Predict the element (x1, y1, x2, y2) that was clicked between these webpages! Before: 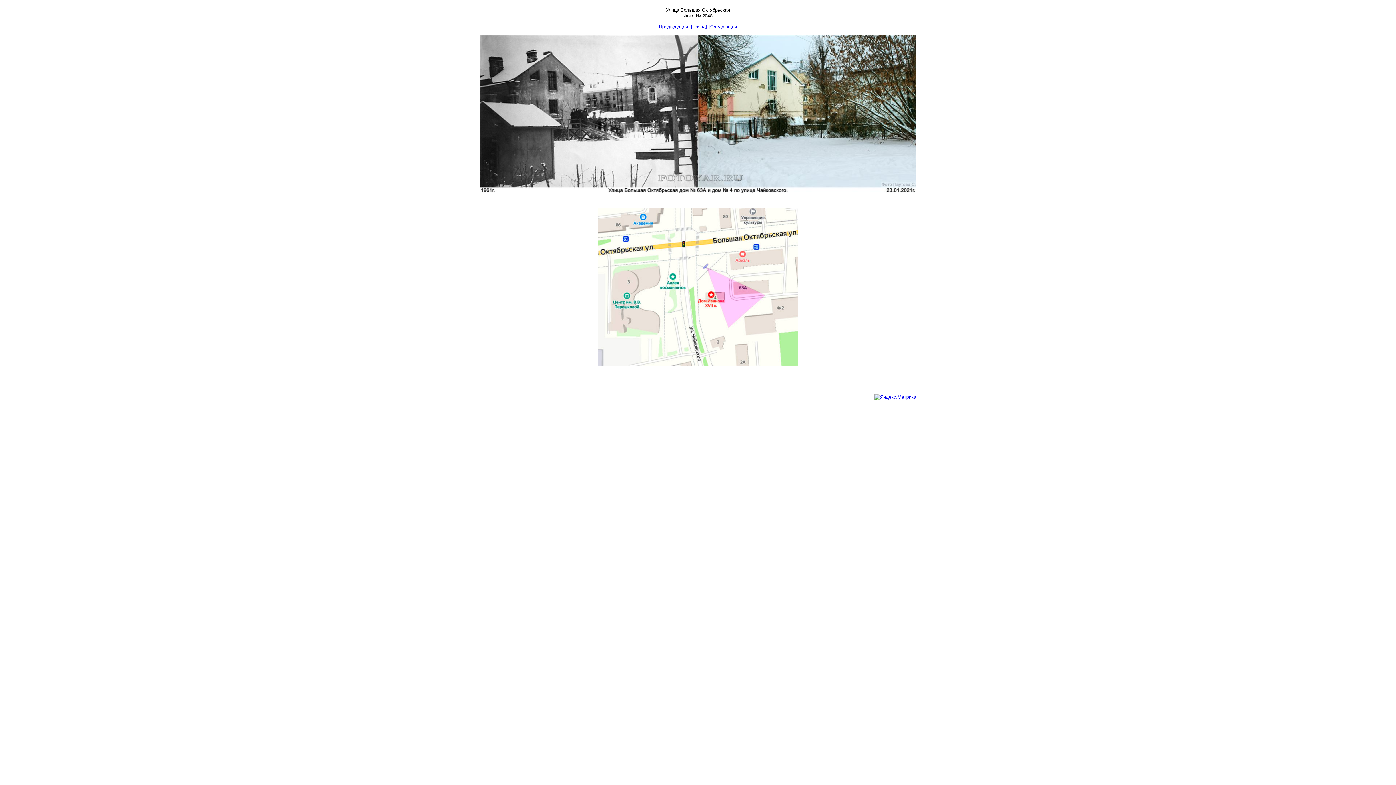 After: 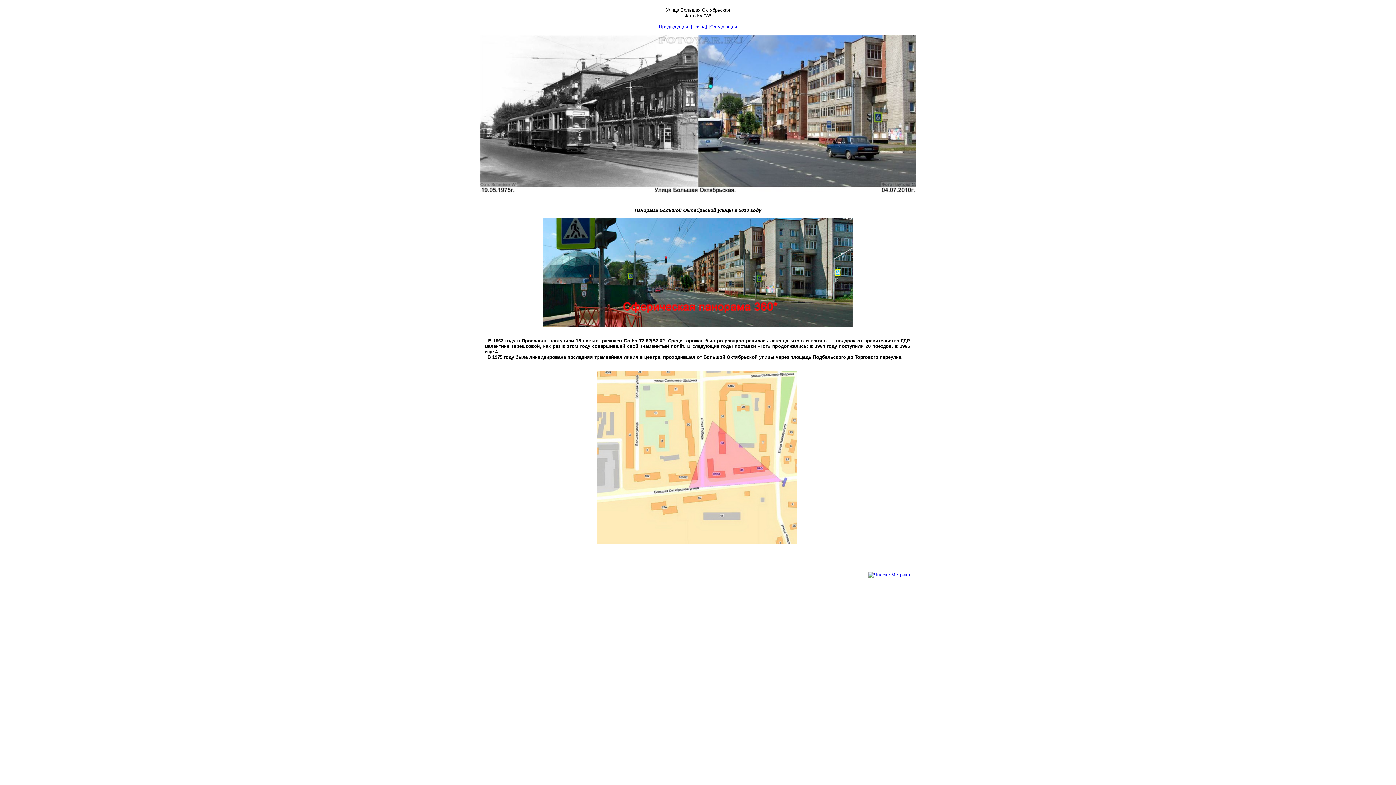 Action: label: [Следующая] bbox: (708, 24, 738, 29)